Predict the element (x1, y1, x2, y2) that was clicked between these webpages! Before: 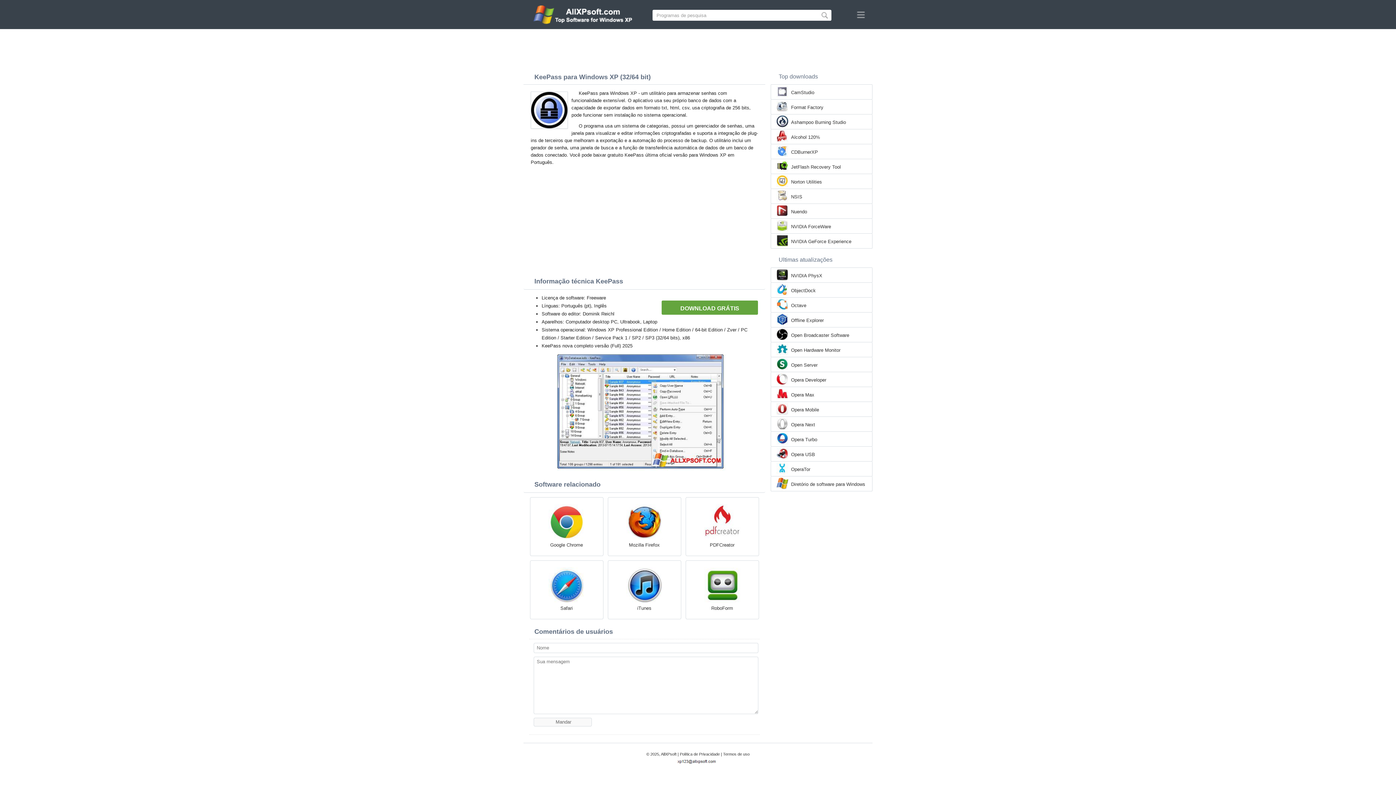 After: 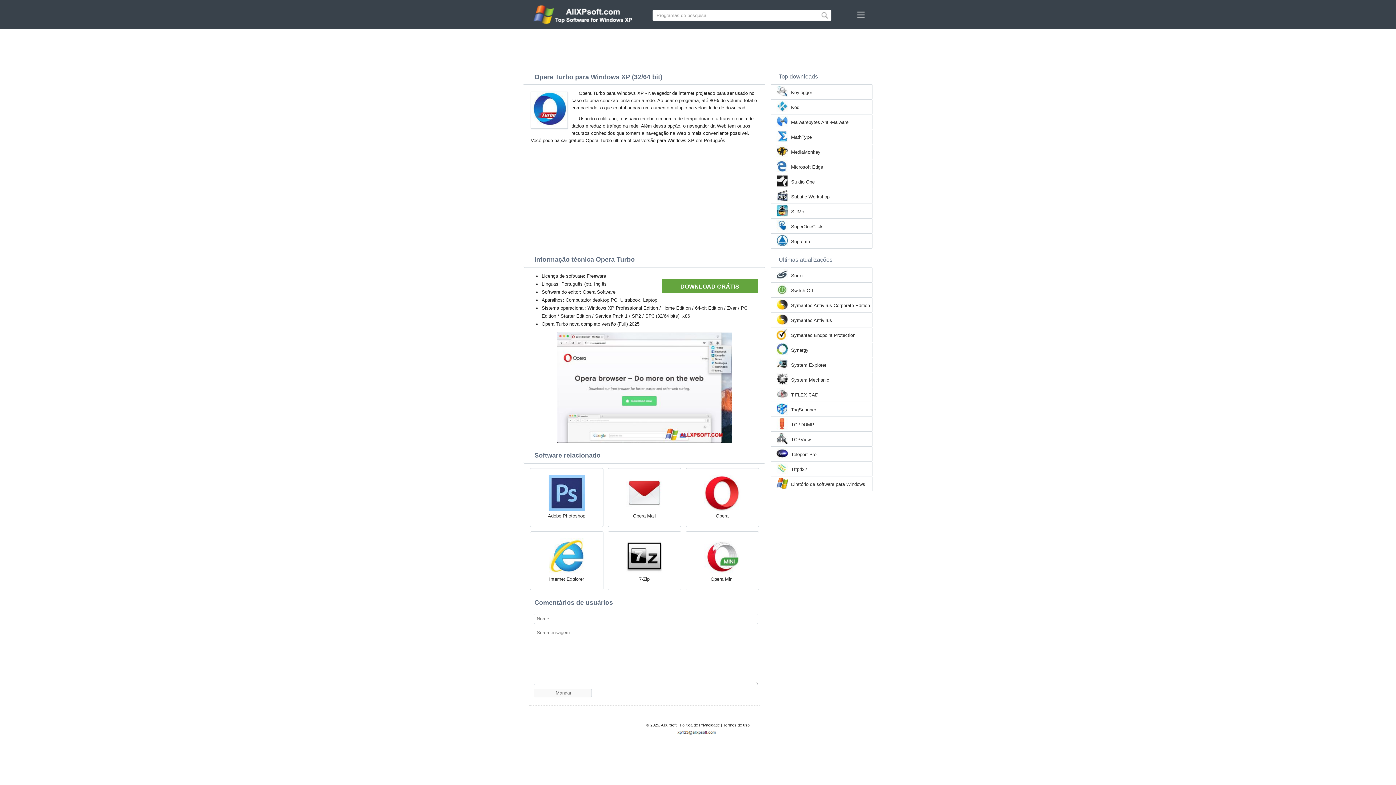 Action: label: Opera Turbo bbox: (791, 436, 817, 443)